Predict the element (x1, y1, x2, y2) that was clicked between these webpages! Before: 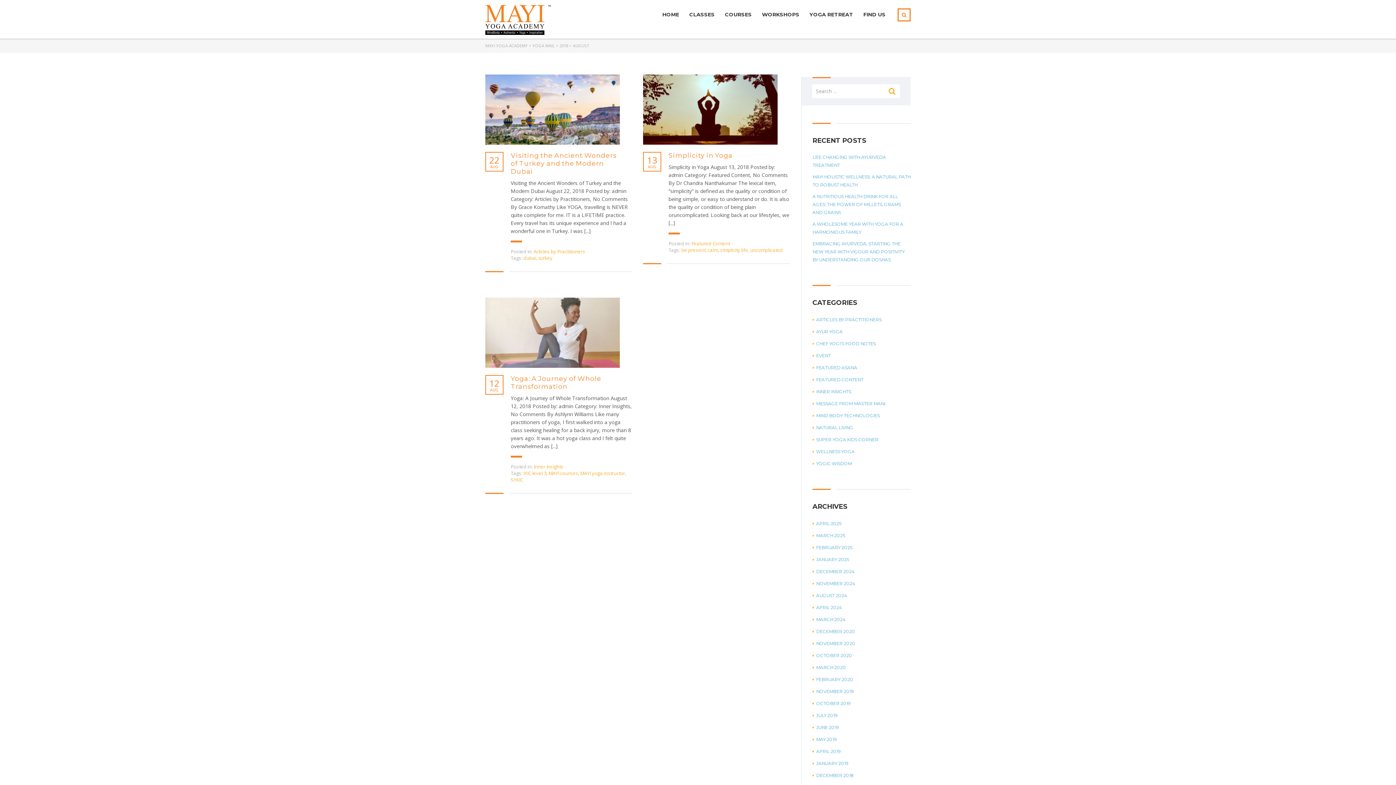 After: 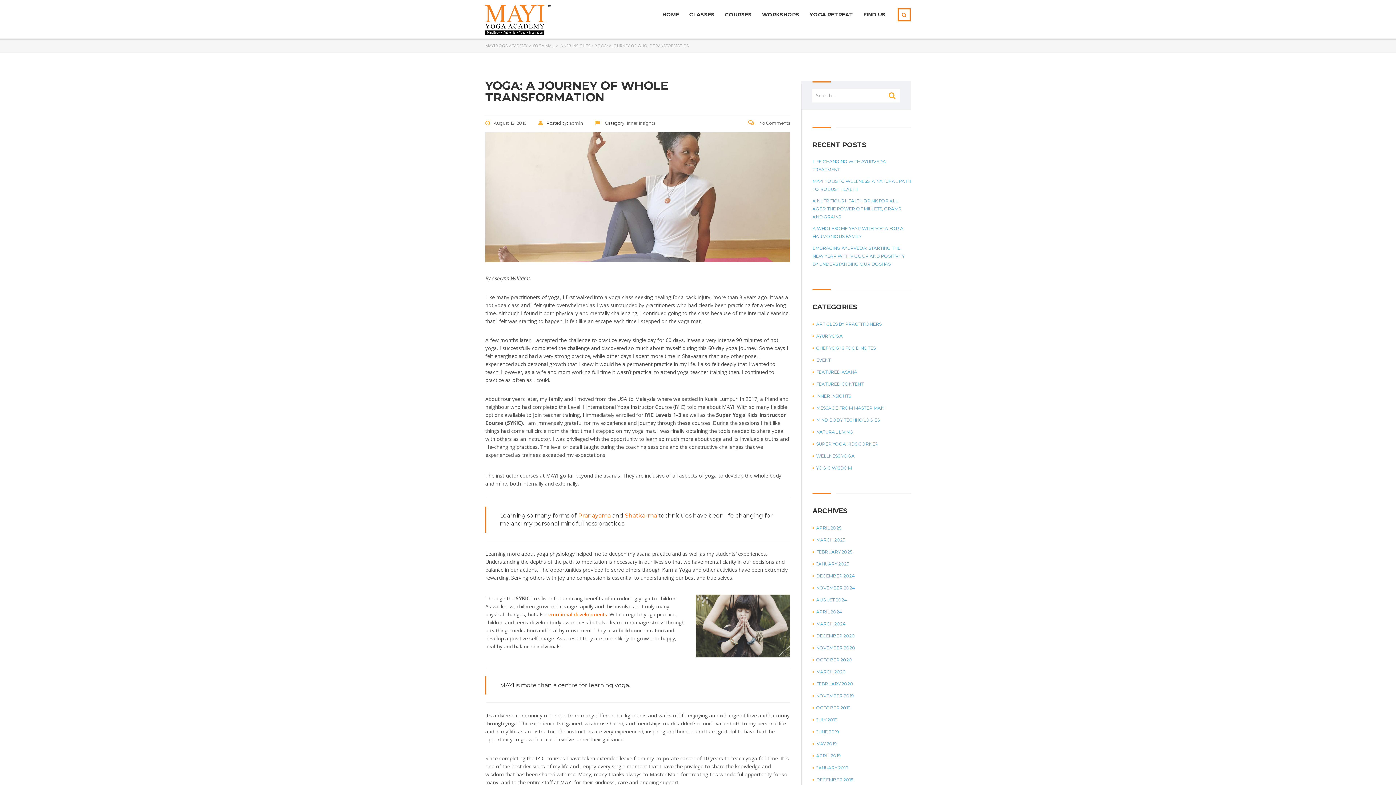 Action: bbox: (510, 374, 632, 390) label: Yoga: A Journey of Whole Transformation